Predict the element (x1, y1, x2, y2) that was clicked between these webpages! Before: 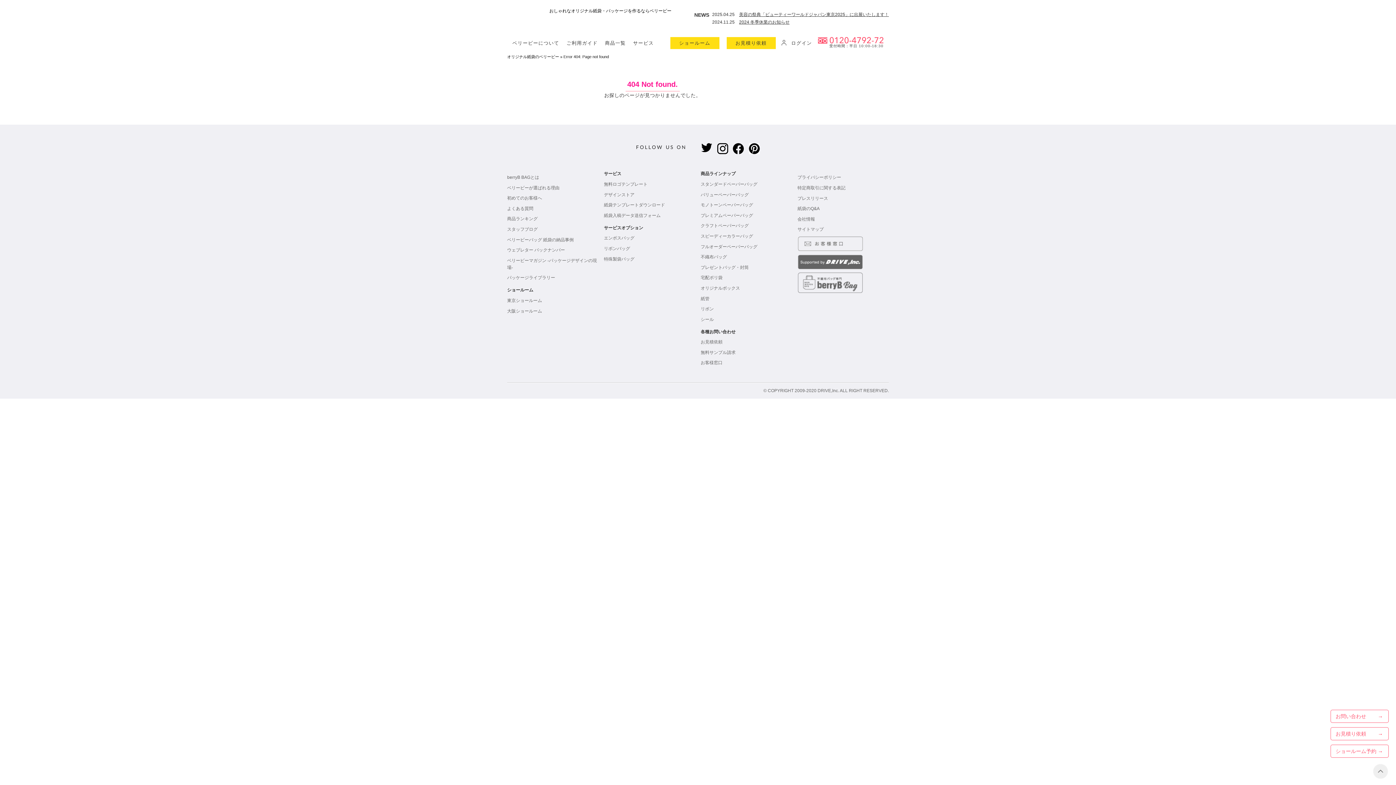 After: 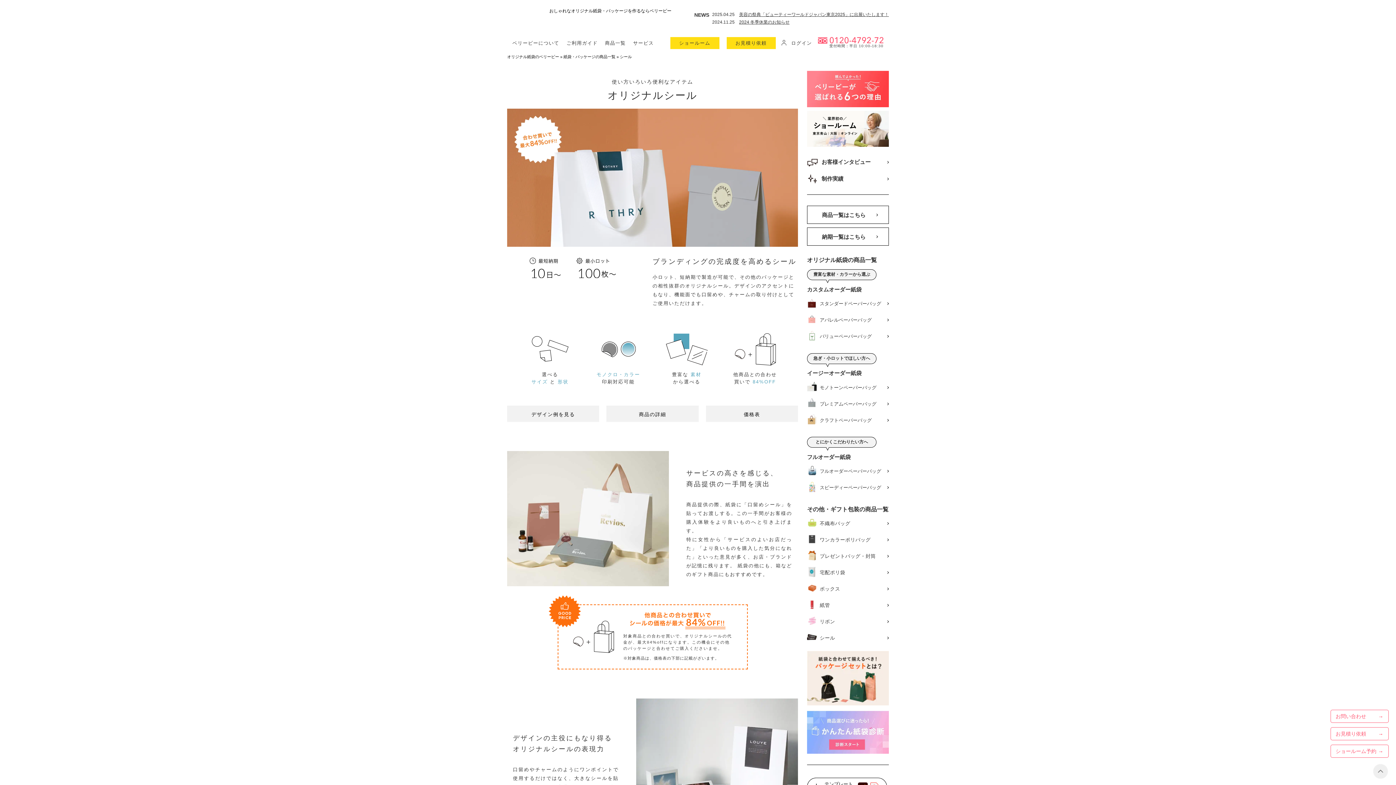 Action: label: シール bbox: (700, 316, 714, 322)